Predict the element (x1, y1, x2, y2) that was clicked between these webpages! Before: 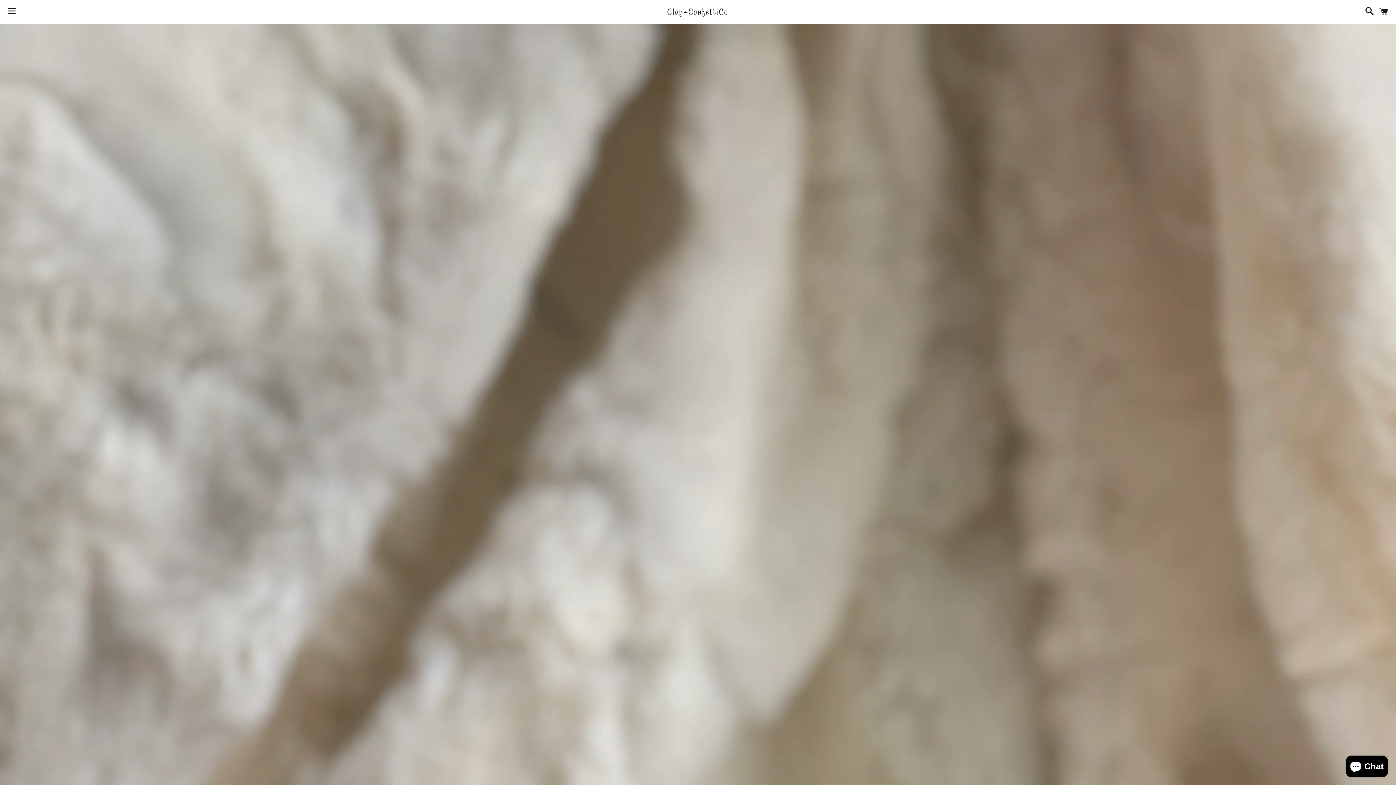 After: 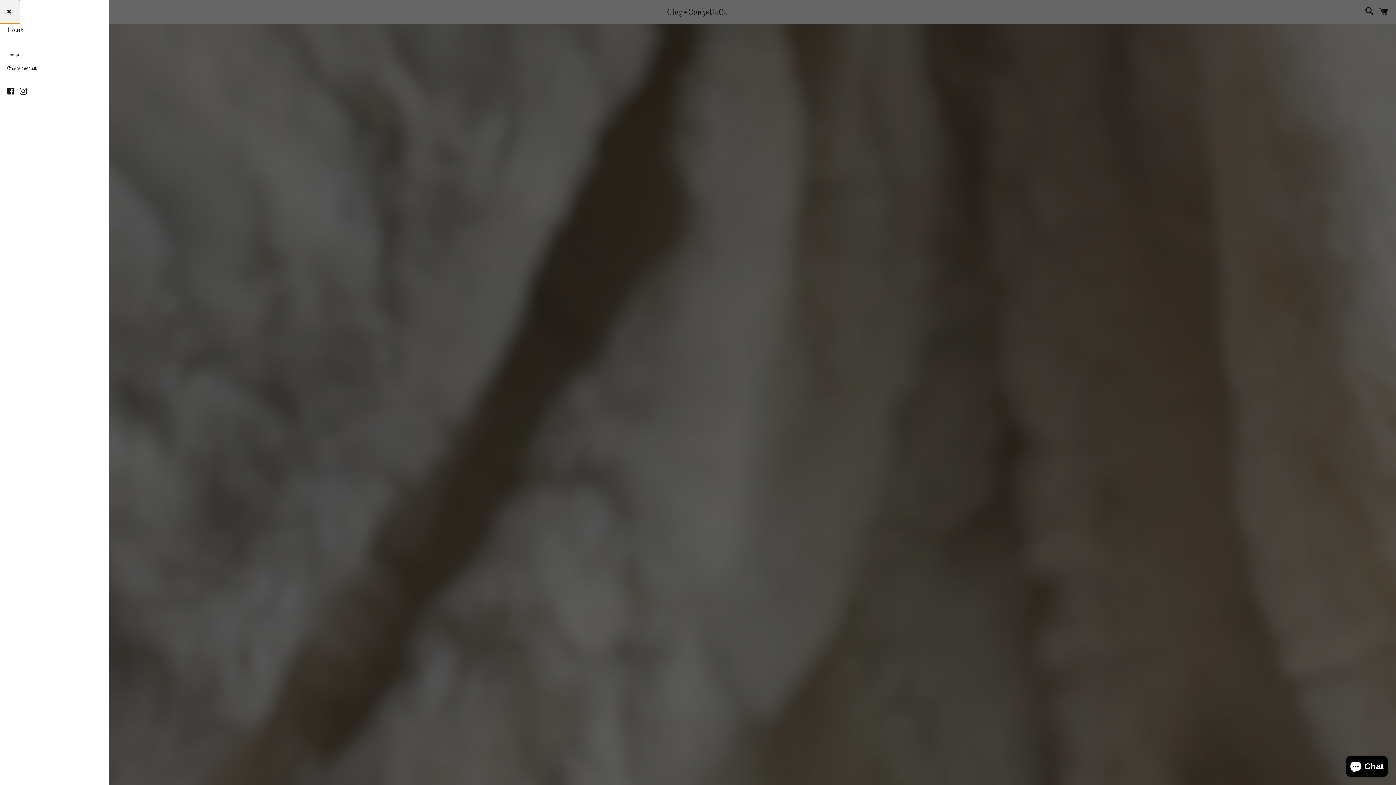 Action: bbox: (3, 0, 20, 22) label: Menu